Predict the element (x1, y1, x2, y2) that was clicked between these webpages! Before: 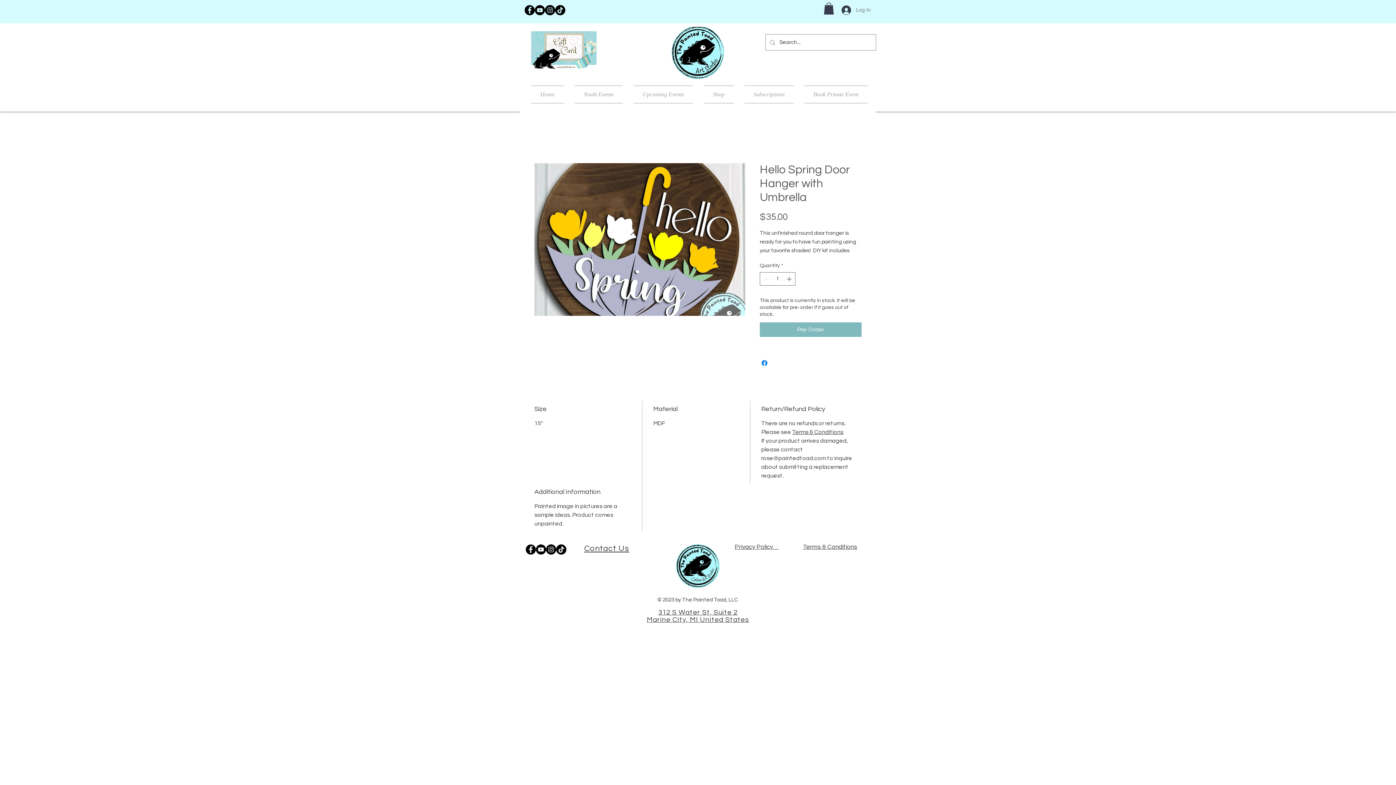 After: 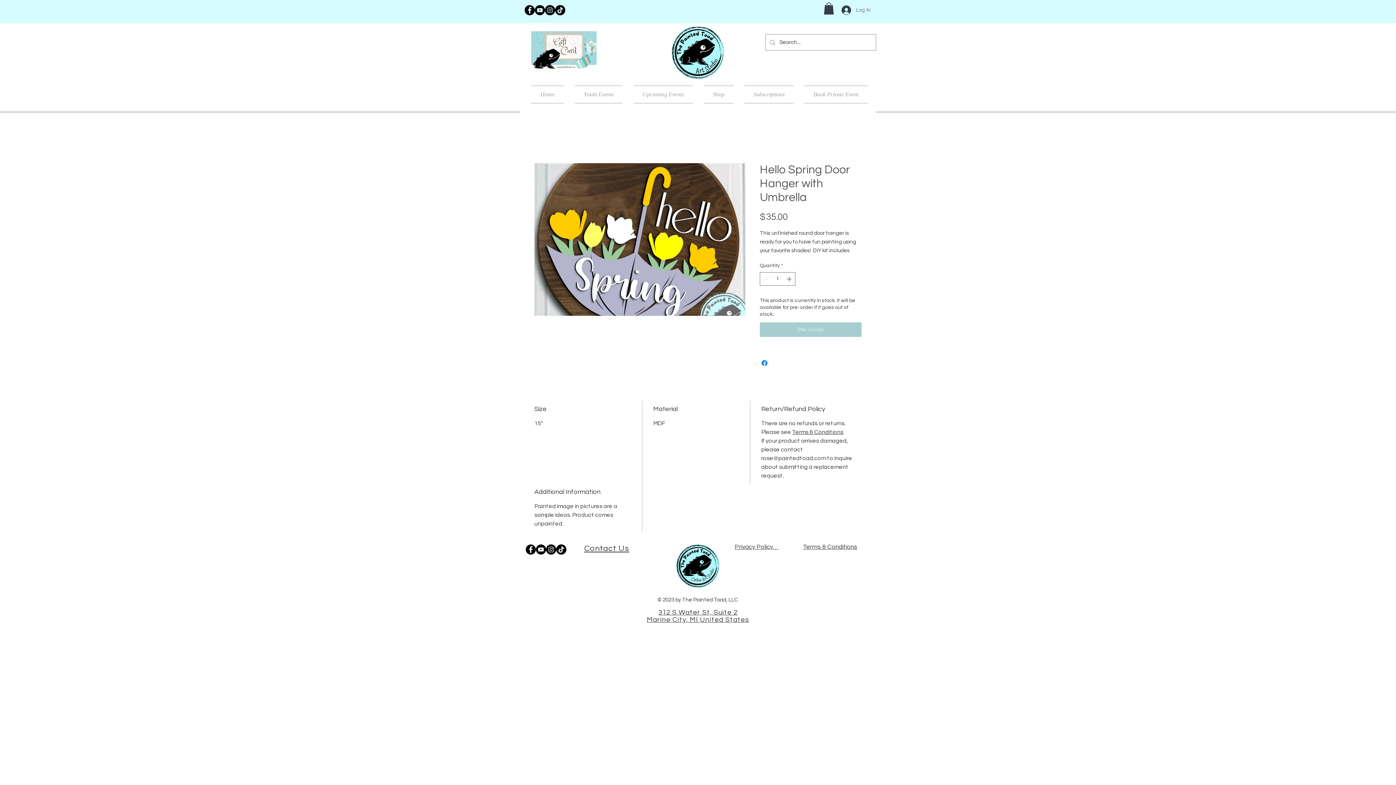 Action: bbox: (760, 322, 861, 337) label: Pre-Order